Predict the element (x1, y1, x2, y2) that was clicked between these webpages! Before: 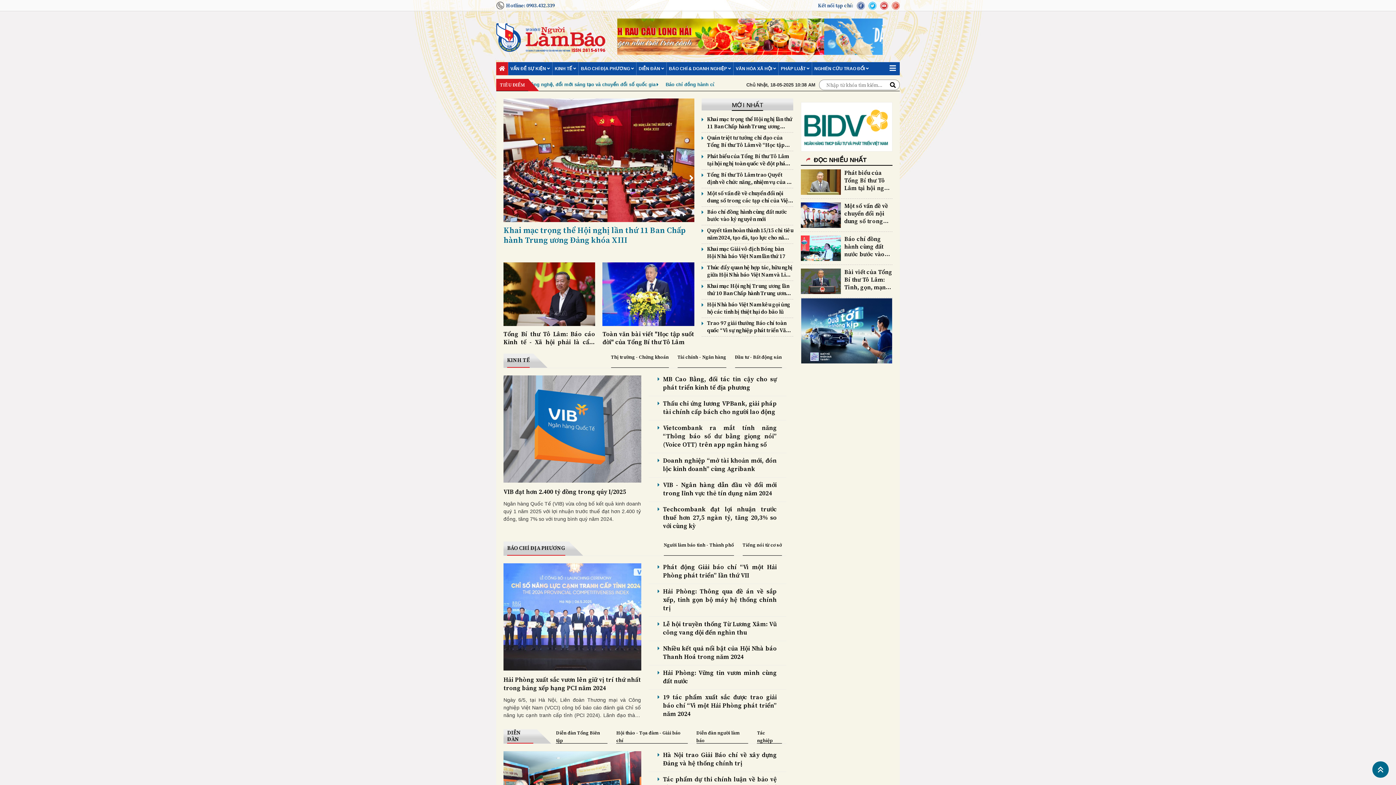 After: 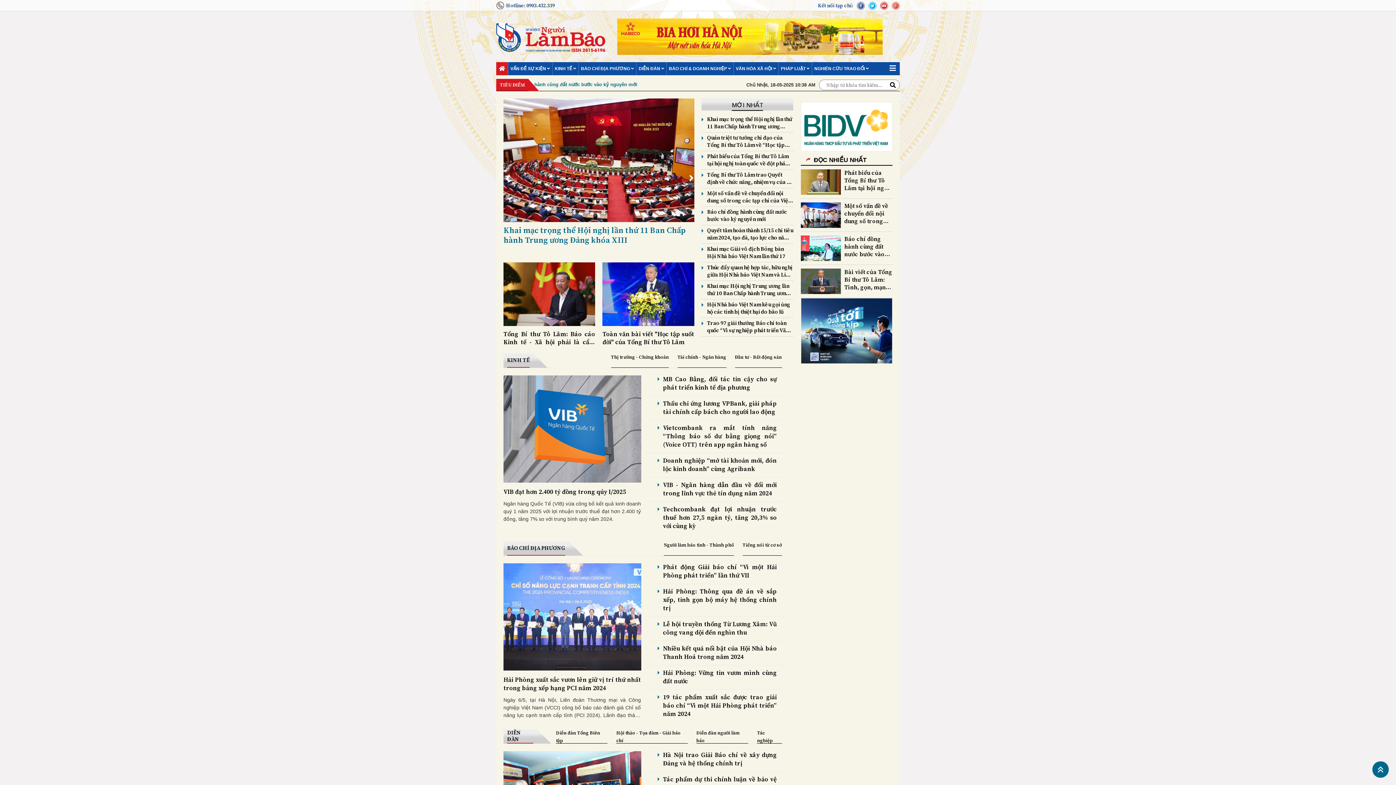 Action: bbox: (608, 33, 615, 40) label: Previous